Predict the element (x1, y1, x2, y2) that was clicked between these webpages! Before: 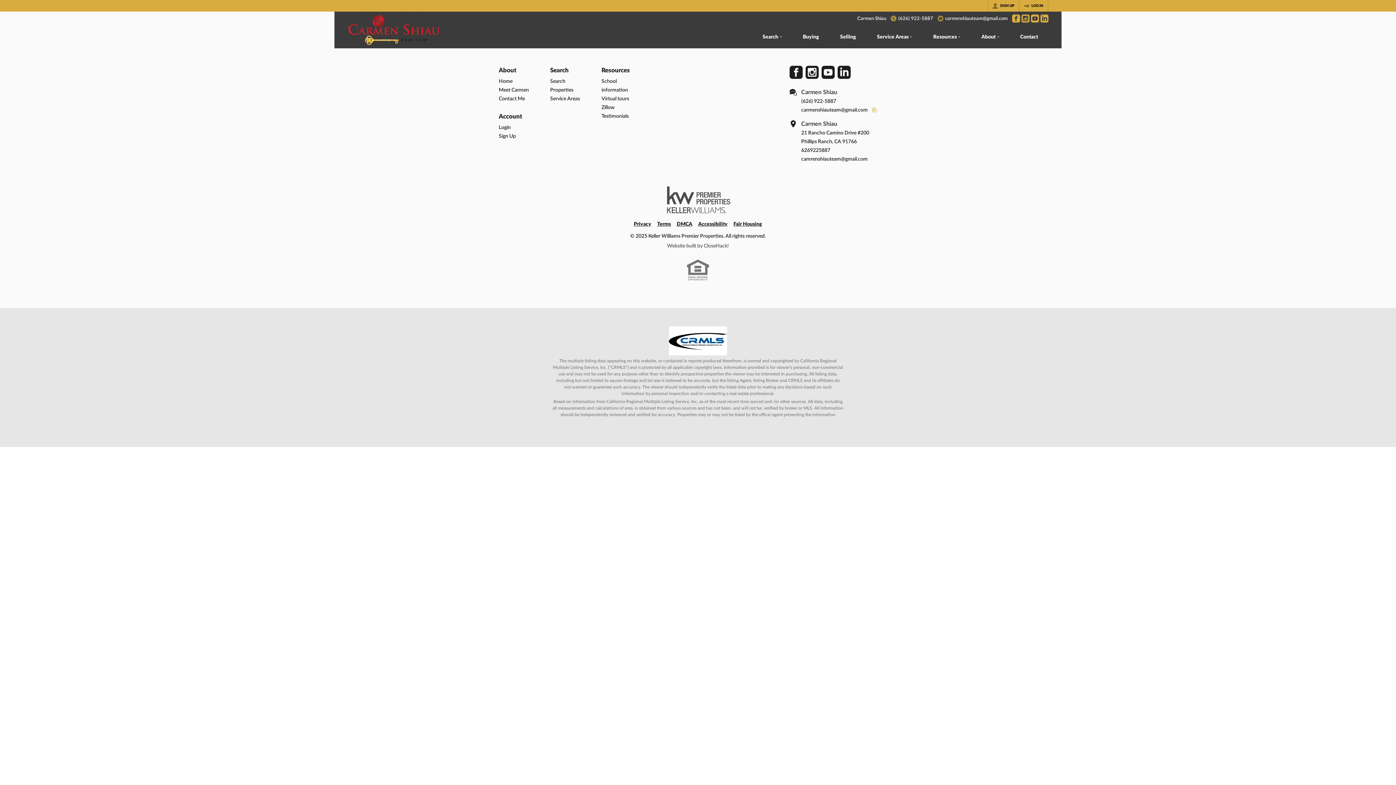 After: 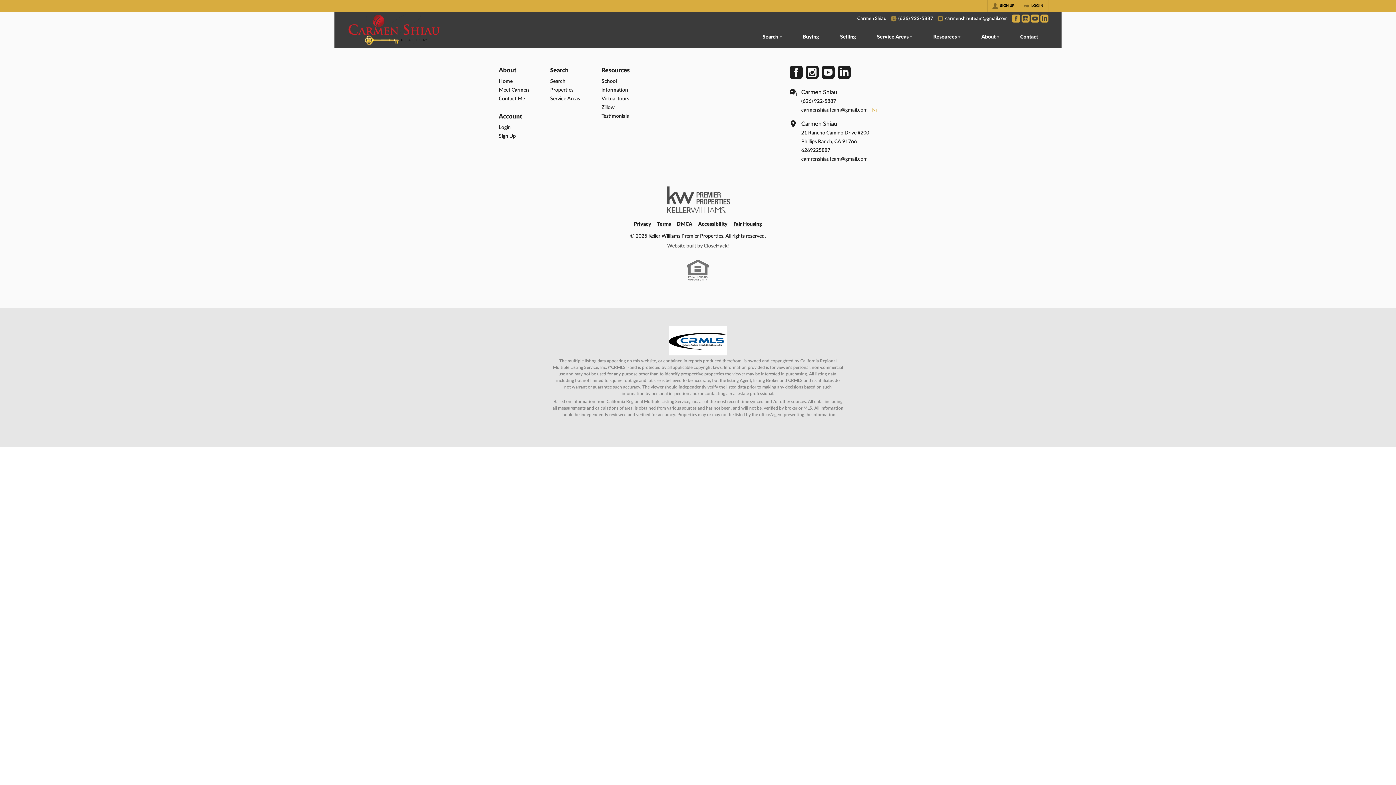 Action: label: Go to YouTube Page bbox: (821, 761, 834, 767)